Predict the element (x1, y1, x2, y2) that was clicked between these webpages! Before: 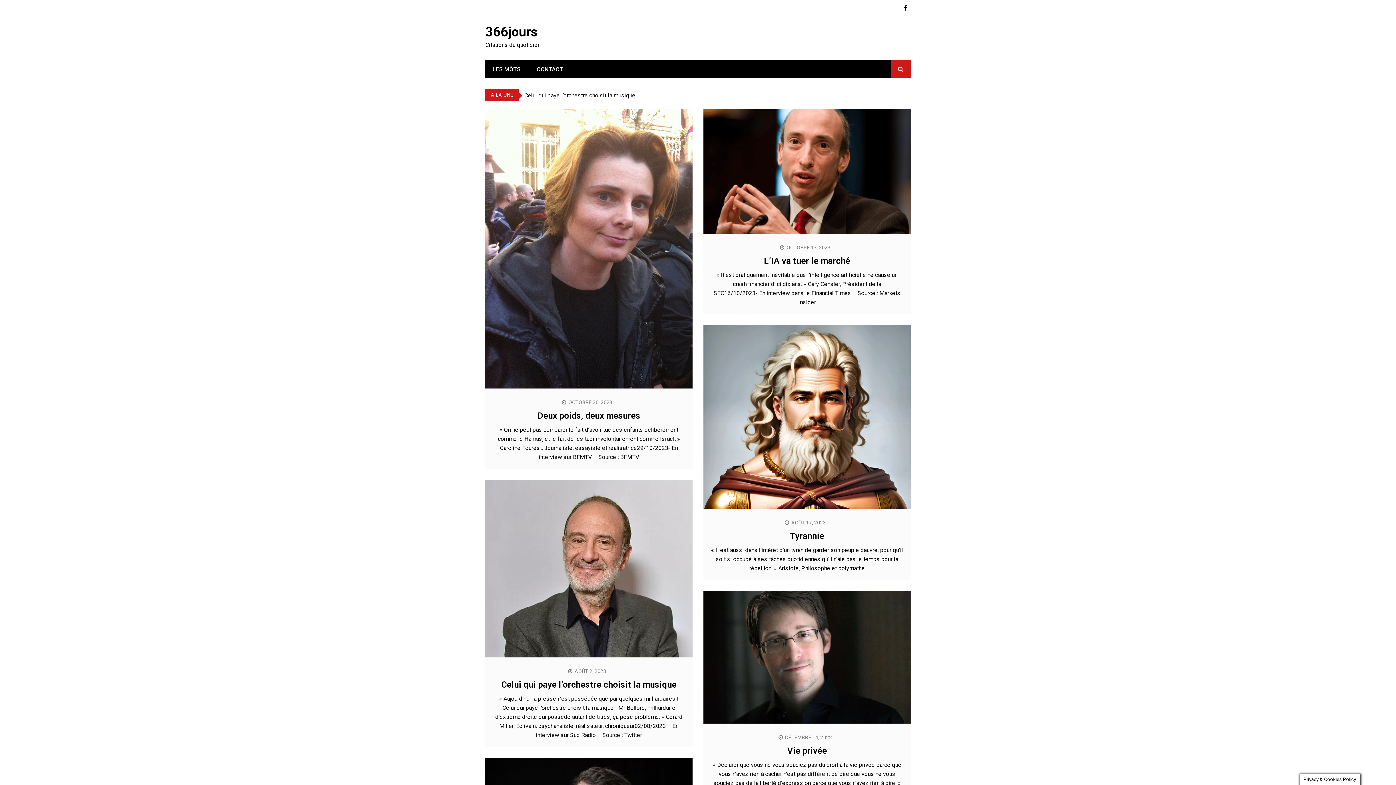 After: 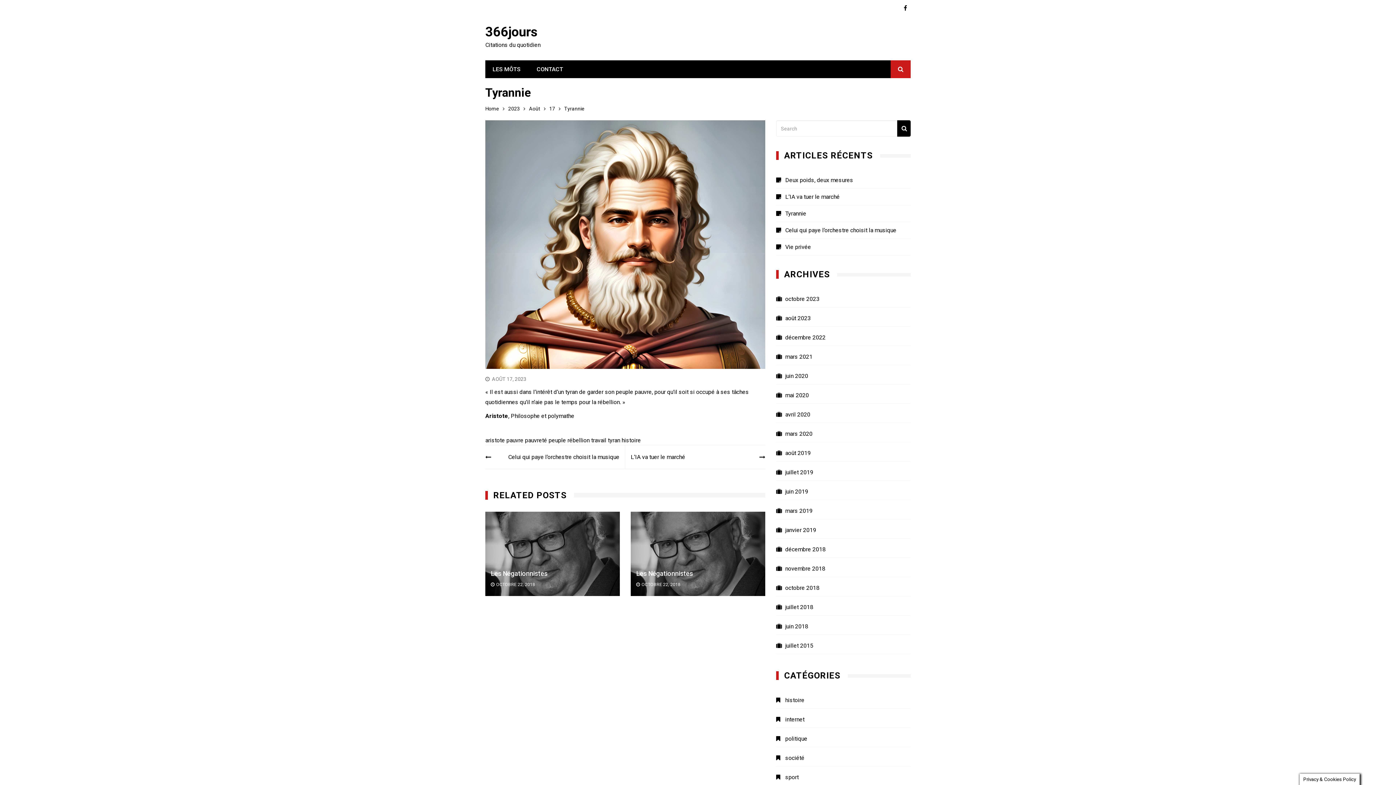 Action: bbox: (791, 520, 826, 525) label: AOÛT 17, 2023